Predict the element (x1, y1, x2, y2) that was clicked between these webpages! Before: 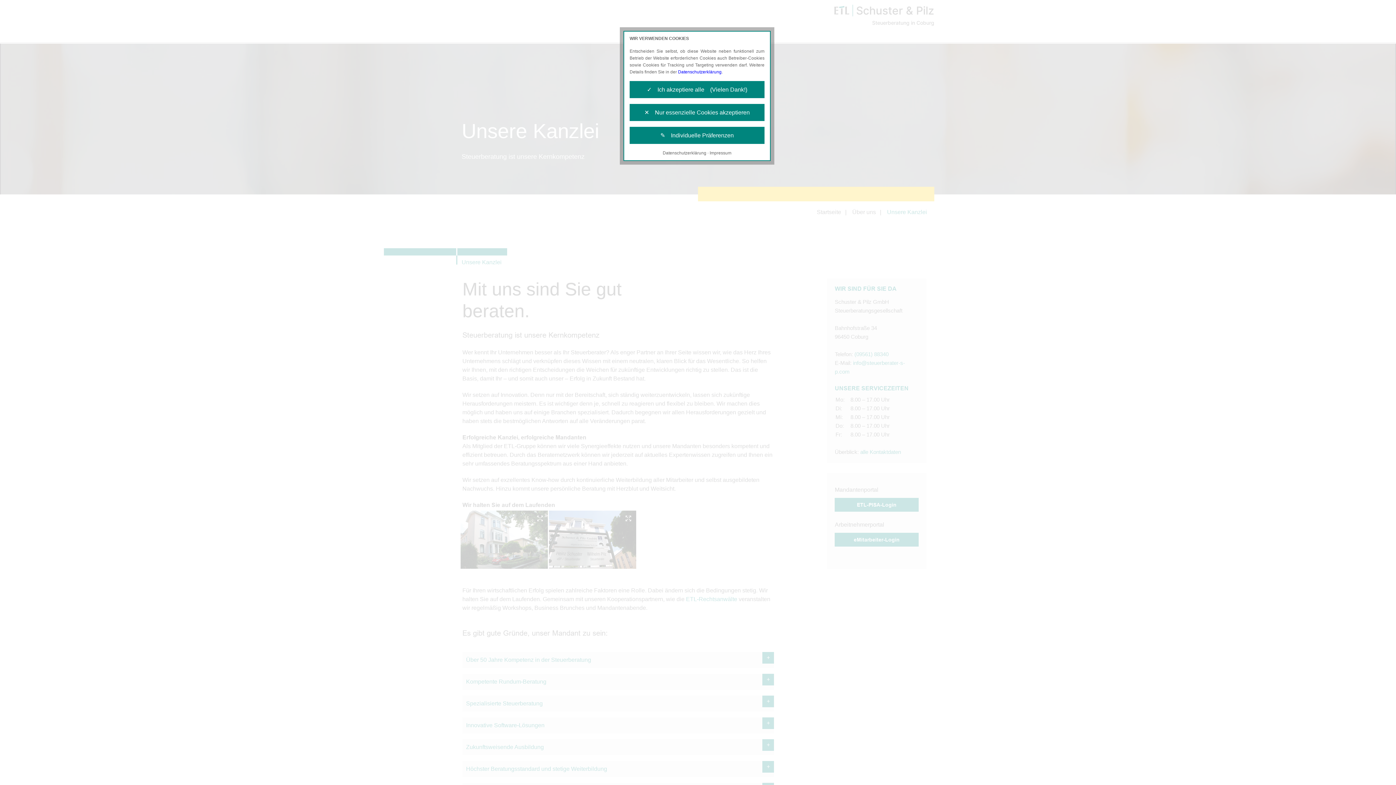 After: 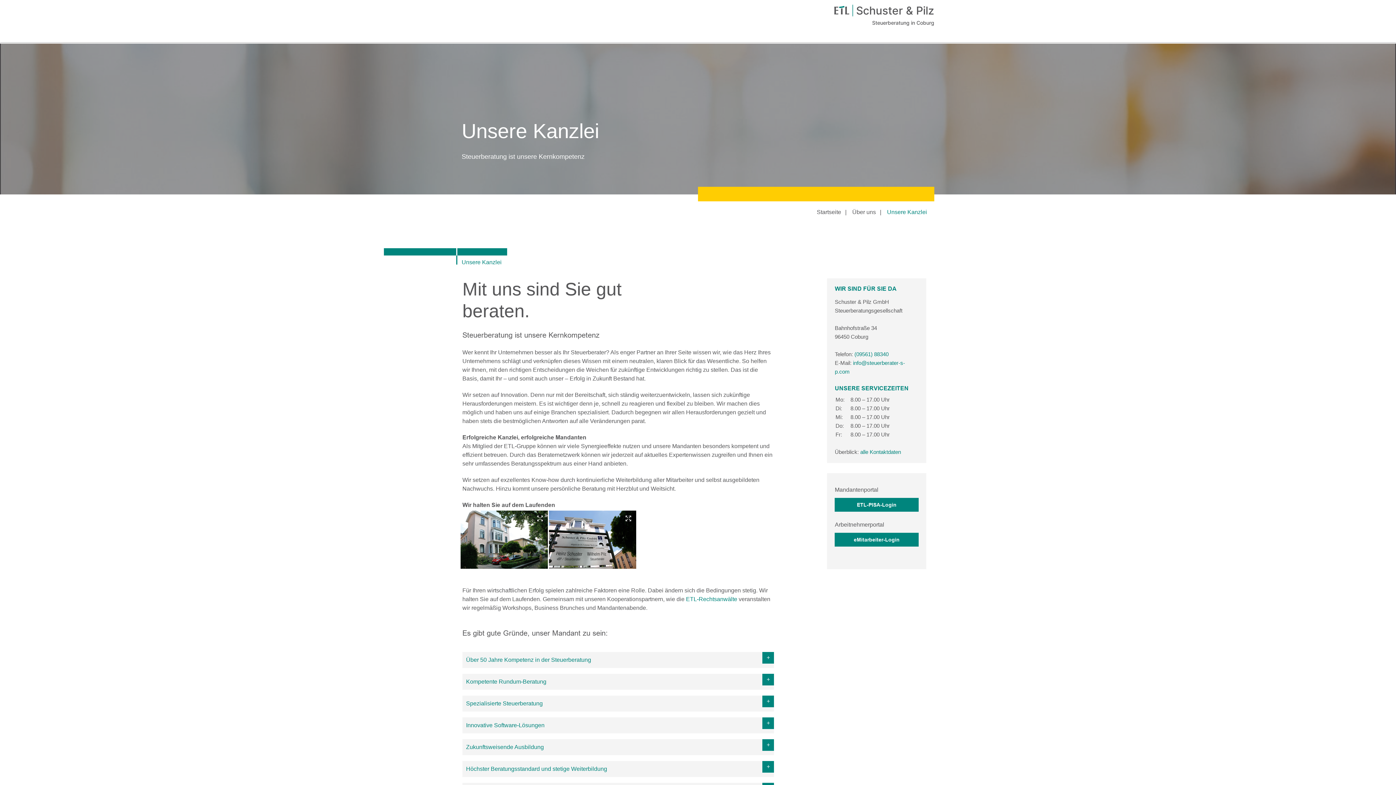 Action: bbox: (629, 104, 764, 121) label: ✕ Nur essenzielle Cookies akzeptieren